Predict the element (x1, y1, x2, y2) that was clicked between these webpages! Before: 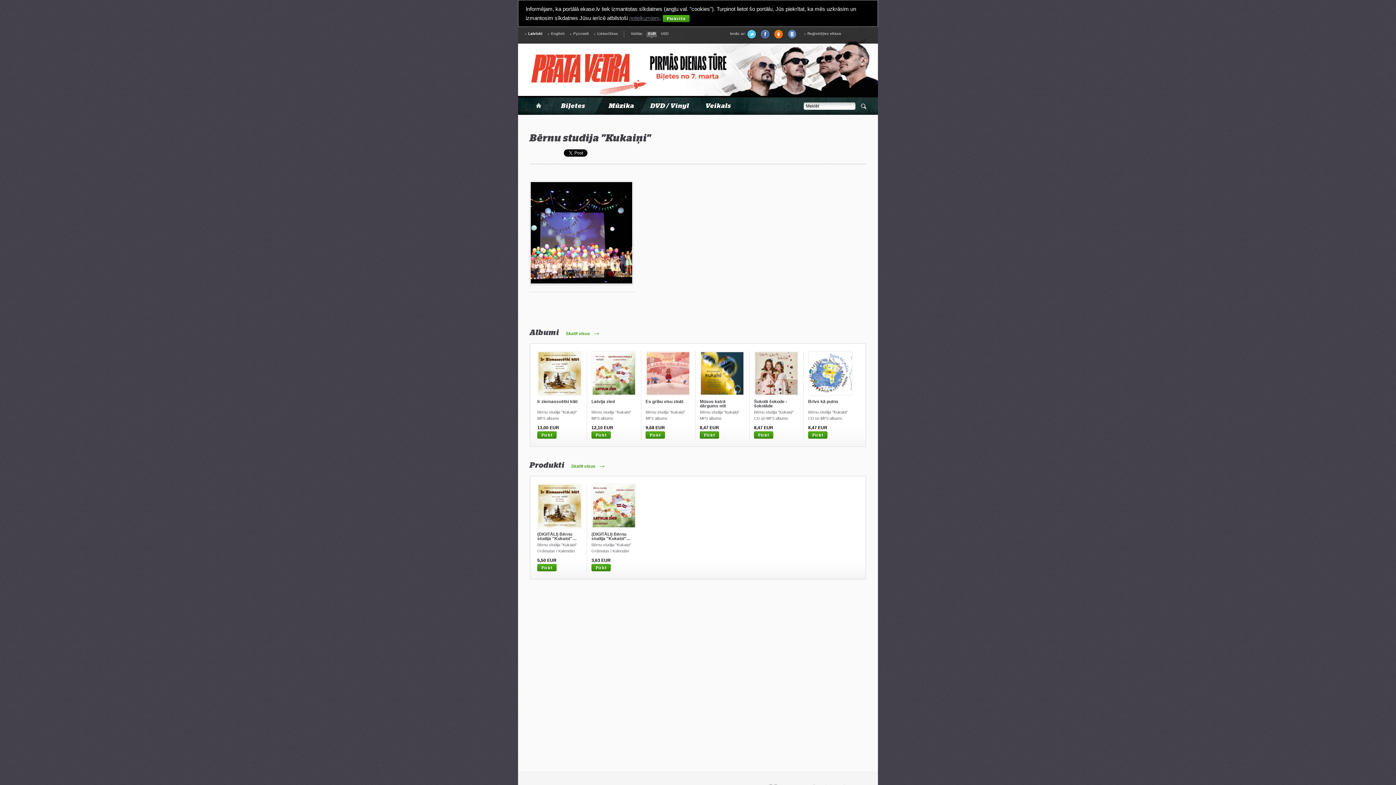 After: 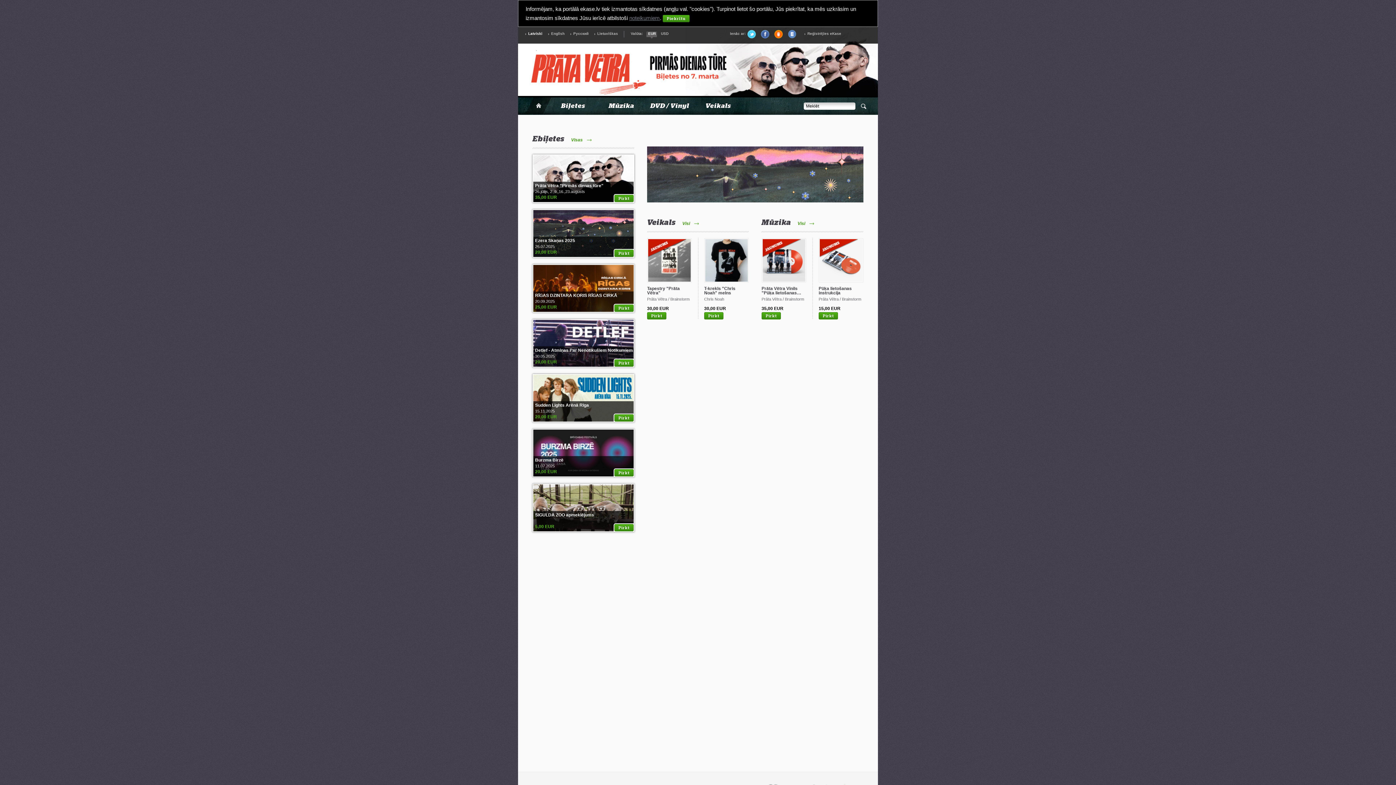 Action: bbox: (536, 46, 536, 52)